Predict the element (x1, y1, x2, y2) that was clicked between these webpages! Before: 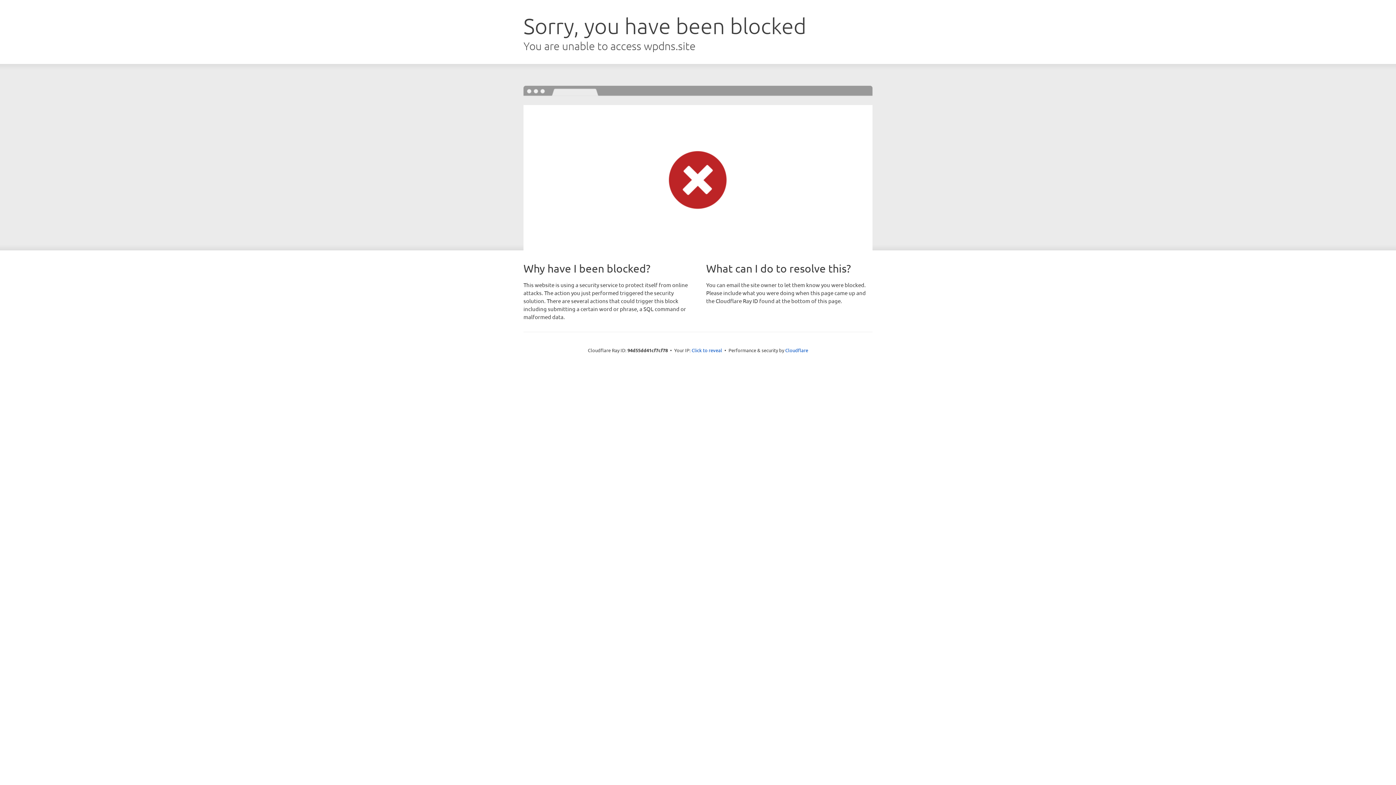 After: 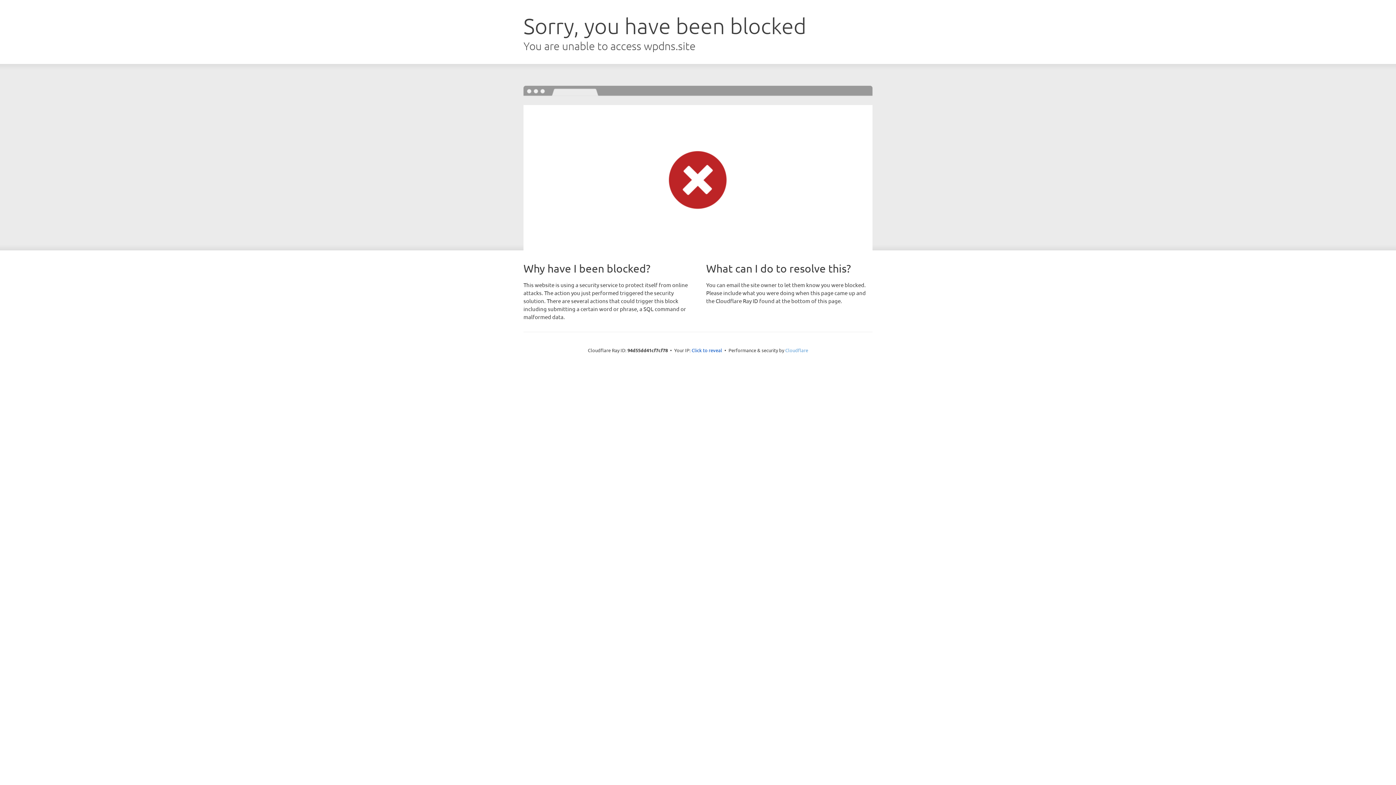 Action: bbox: (785, 347, 808, 353) label: Cloudflare